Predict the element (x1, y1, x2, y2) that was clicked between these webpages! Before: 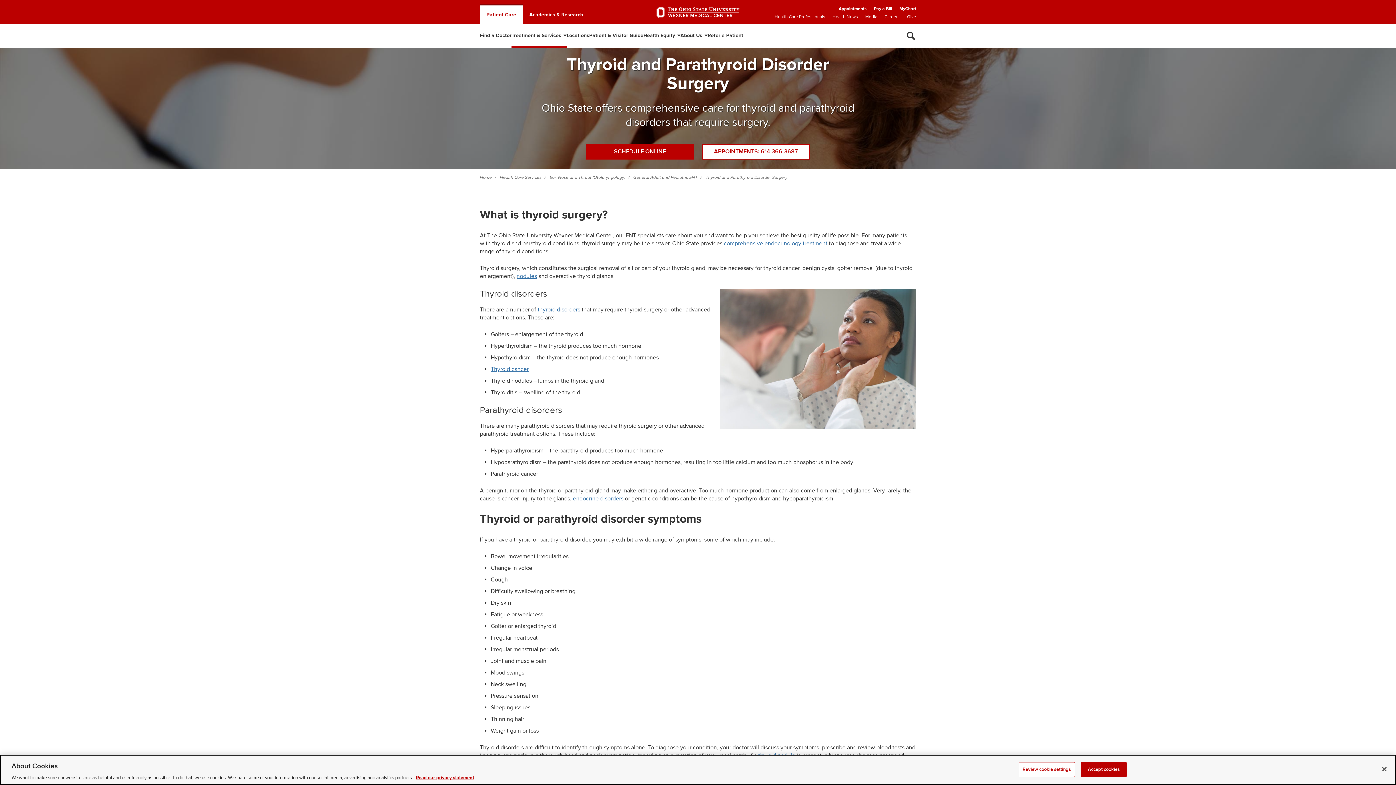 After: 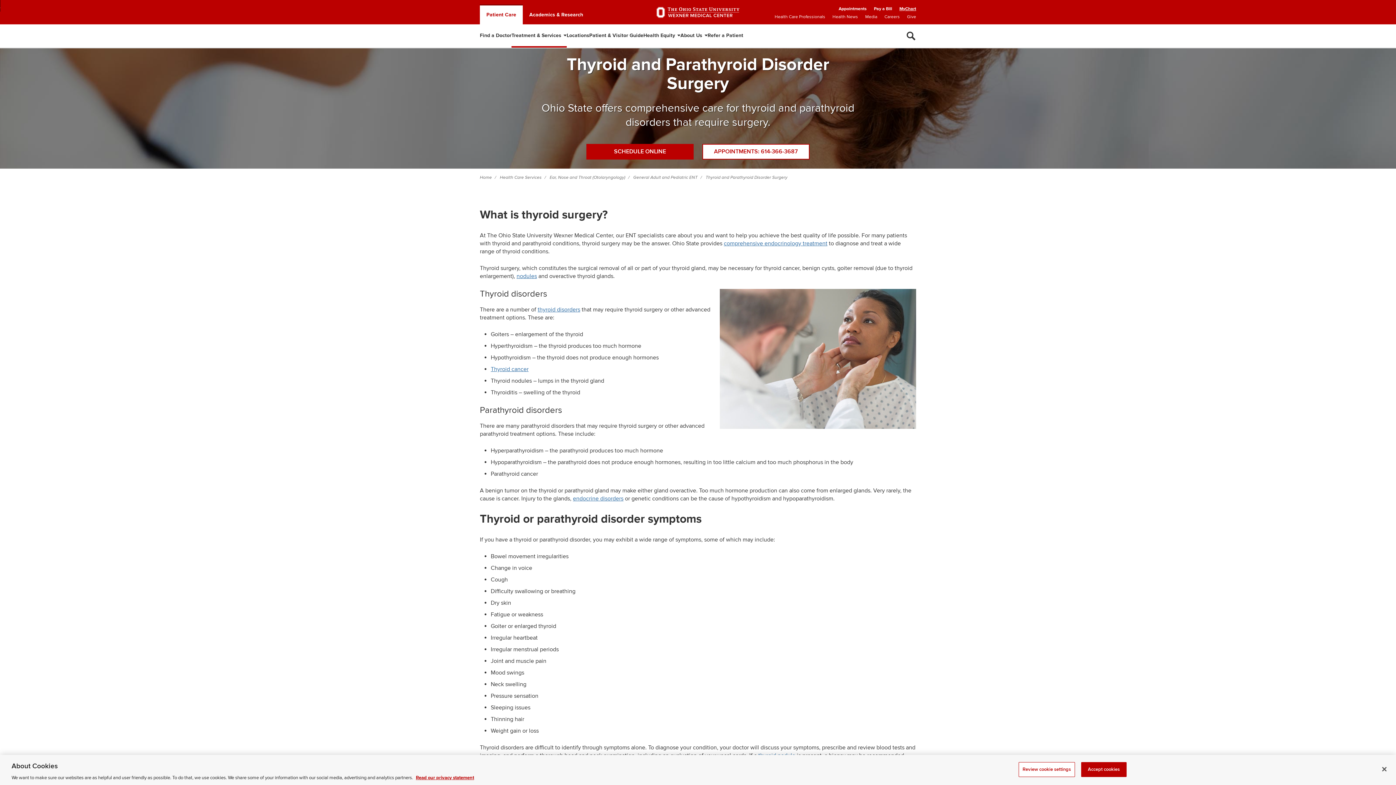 Action: label: MyChart bbox: (899, 6, 916, 11)